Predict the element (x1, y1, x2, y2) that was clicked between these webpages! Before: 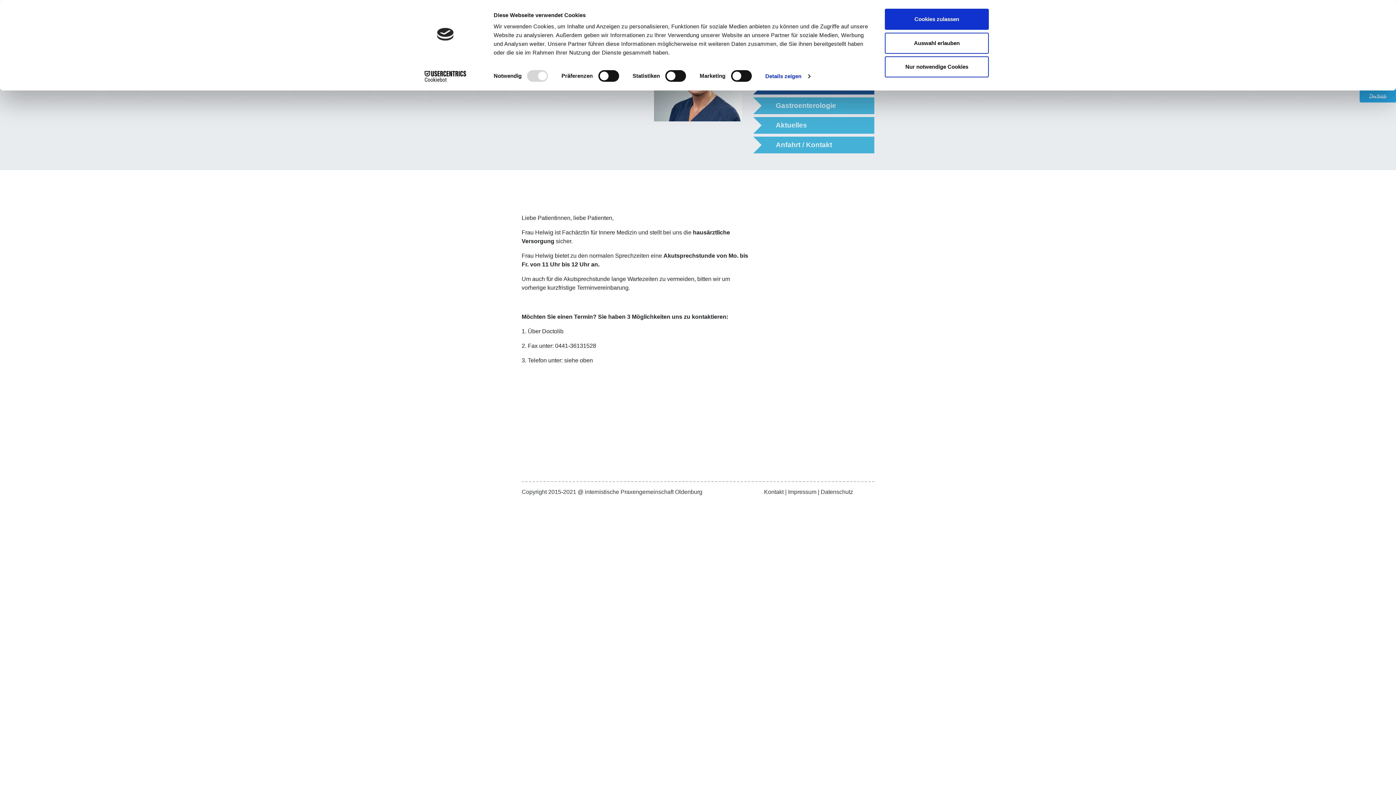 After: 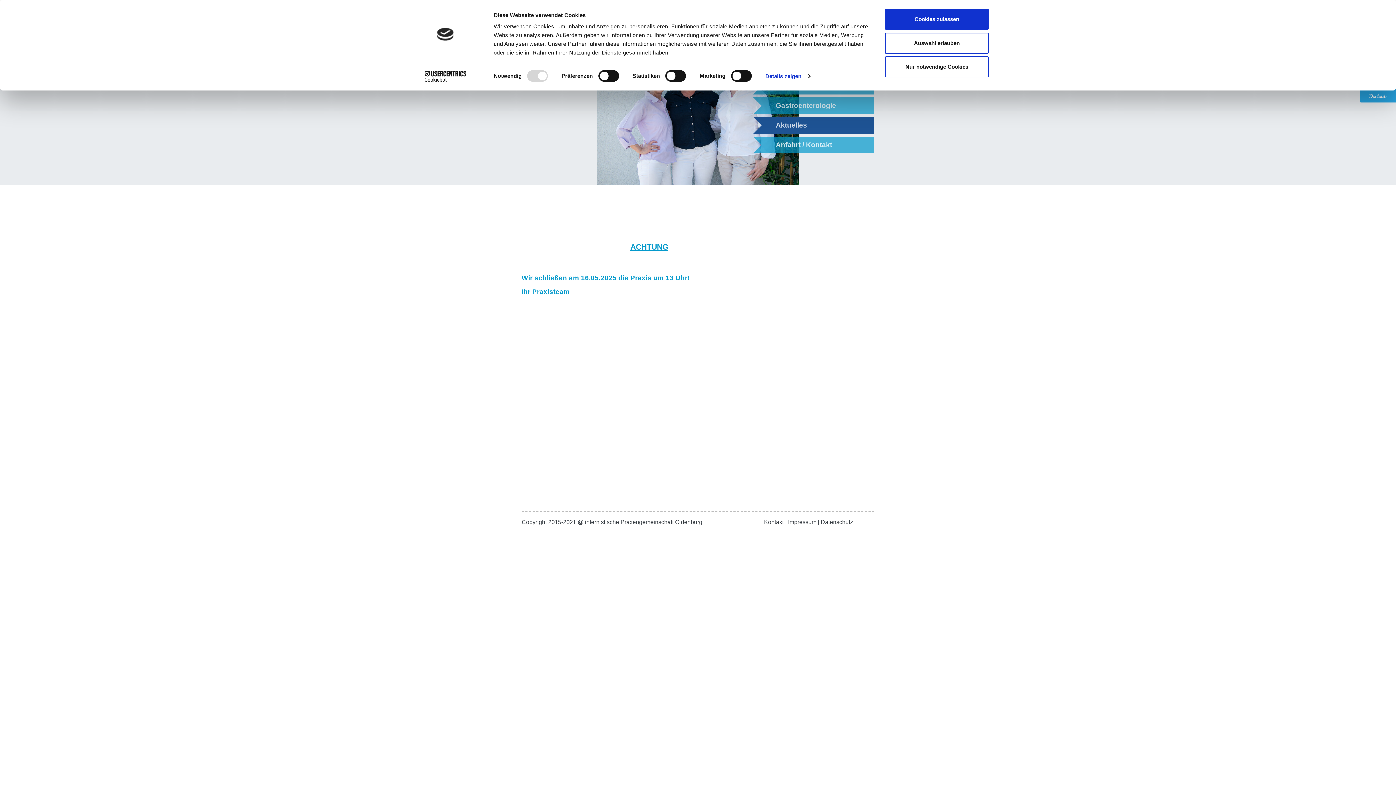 Action: bbox: (770, 117, 874, 133) label: Aktuelles